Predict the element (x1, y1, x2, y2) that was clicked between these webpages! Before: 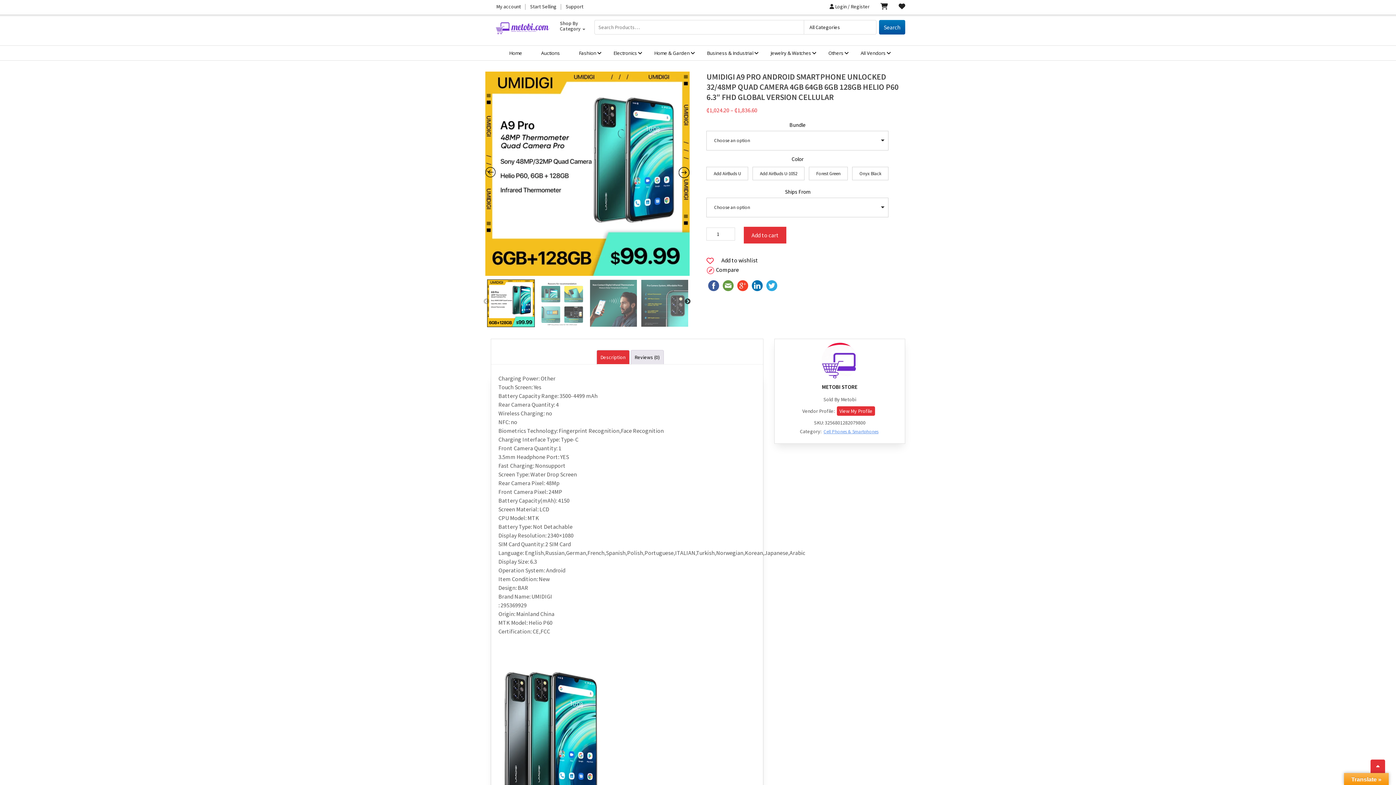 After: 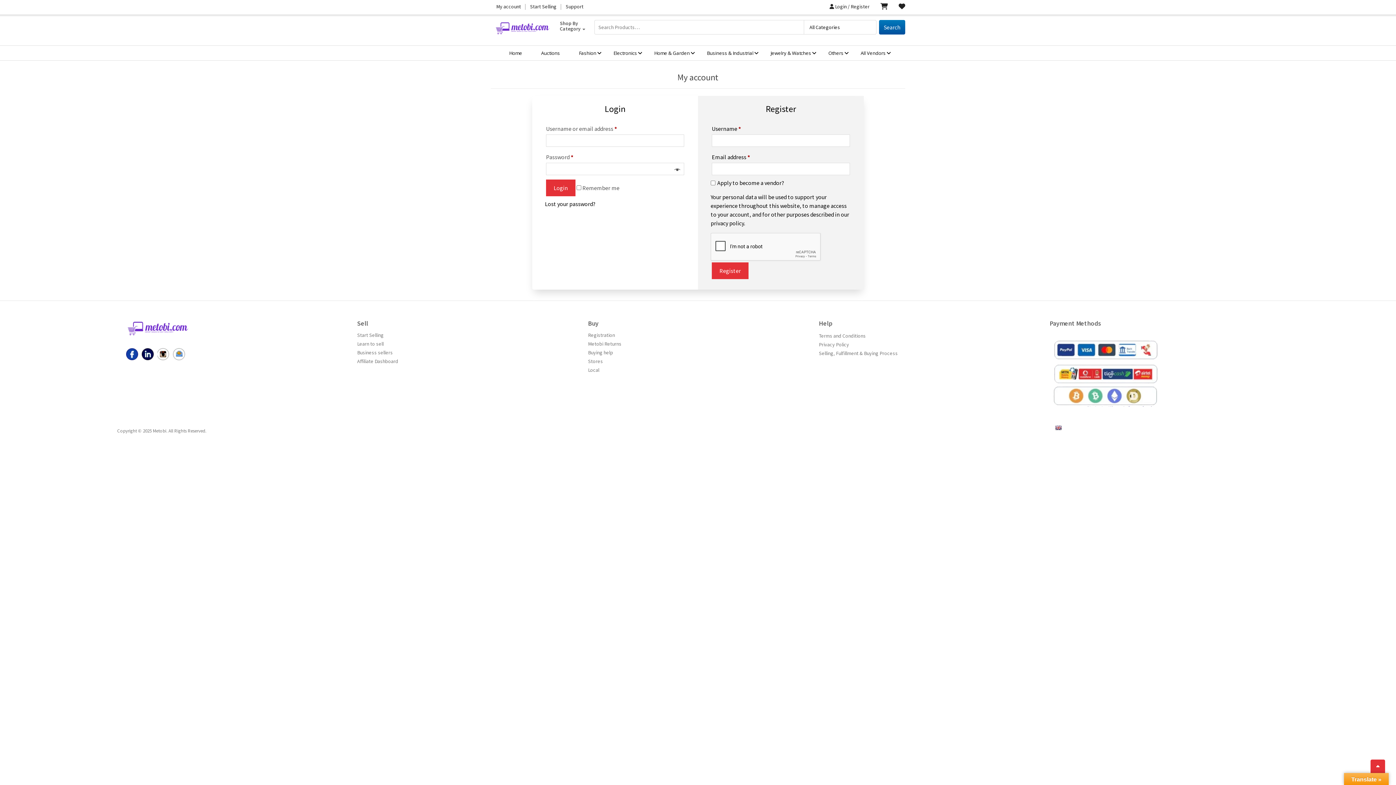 Action: bbox: (829, 3, 869, 9) label:  Login / Register